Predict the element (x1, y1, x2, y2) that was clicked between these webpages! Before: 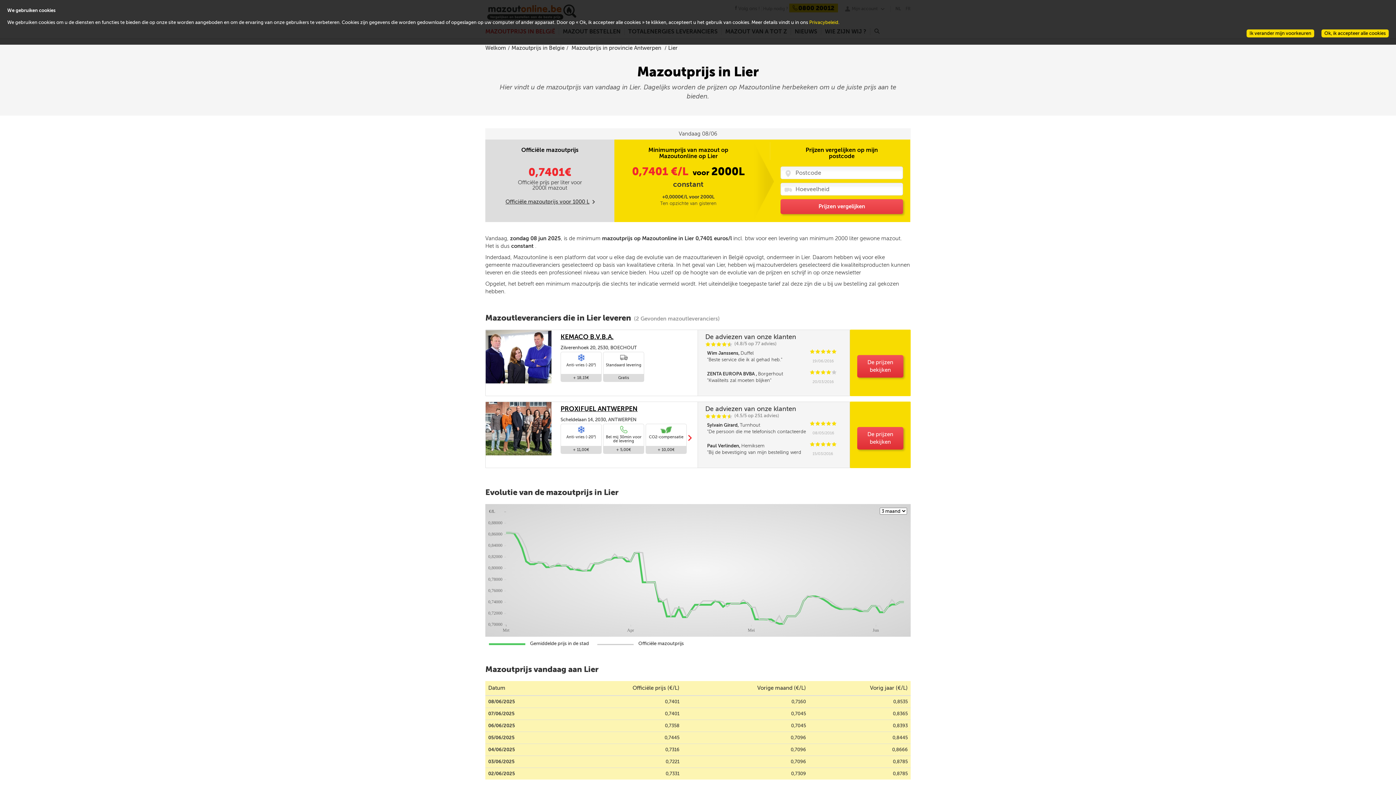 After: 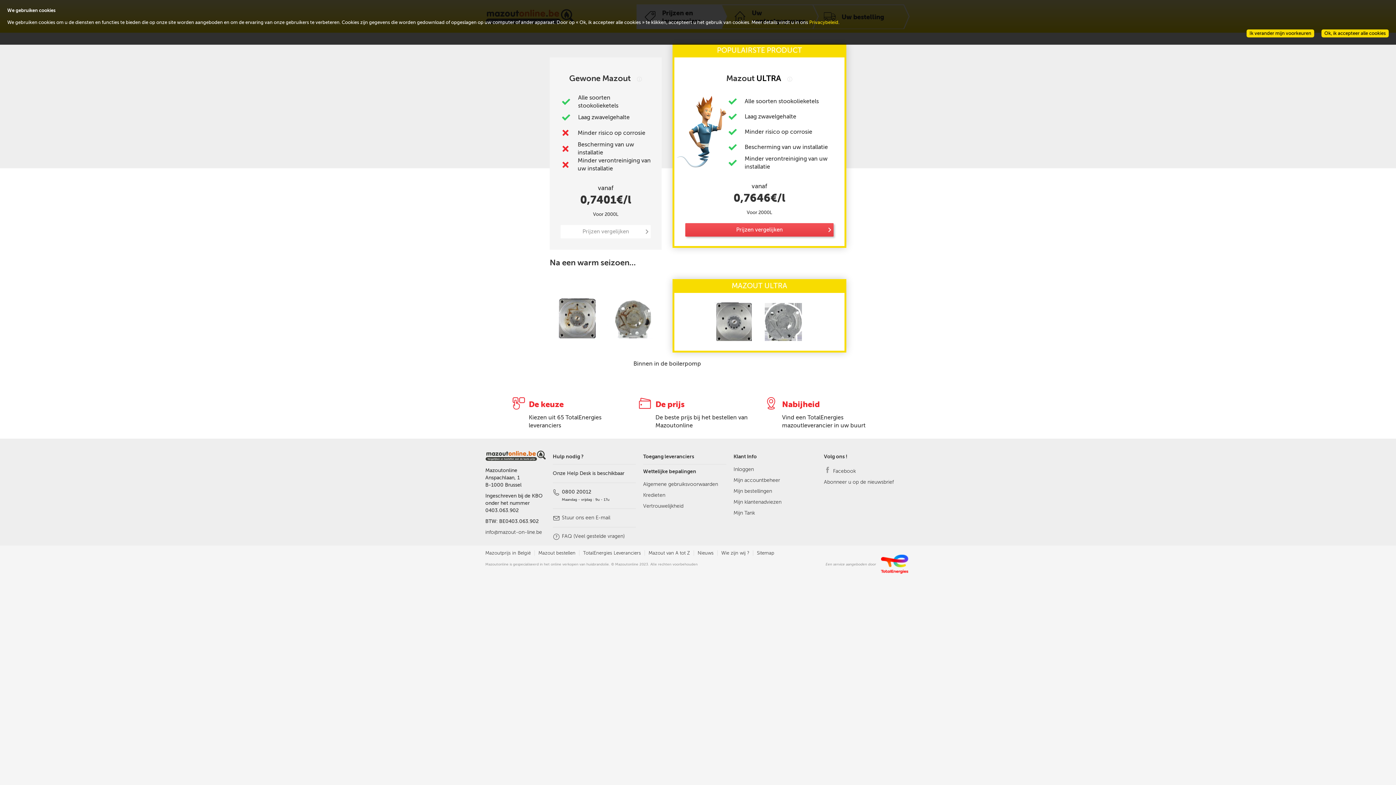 Action: bbox: (528, 165, 571, 178) label: 0,7401€